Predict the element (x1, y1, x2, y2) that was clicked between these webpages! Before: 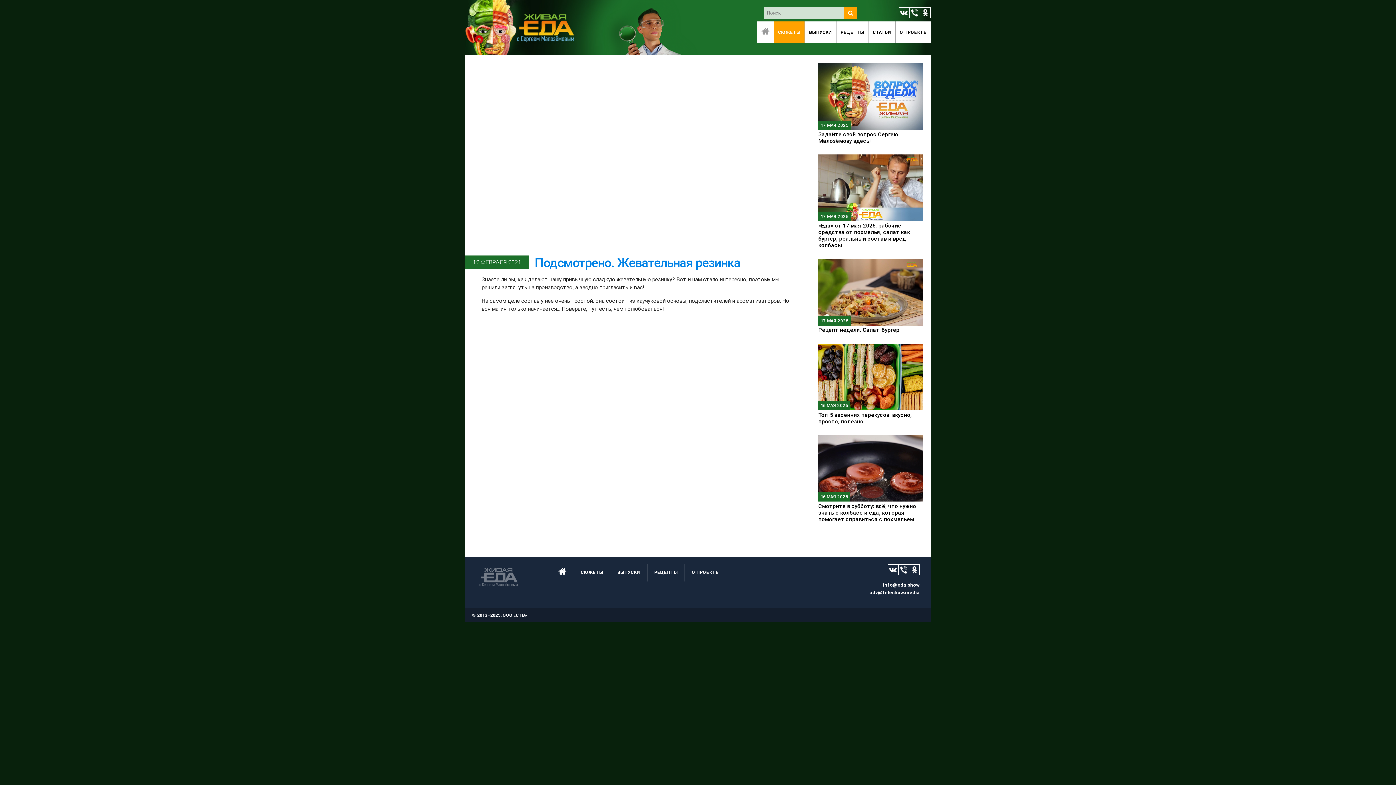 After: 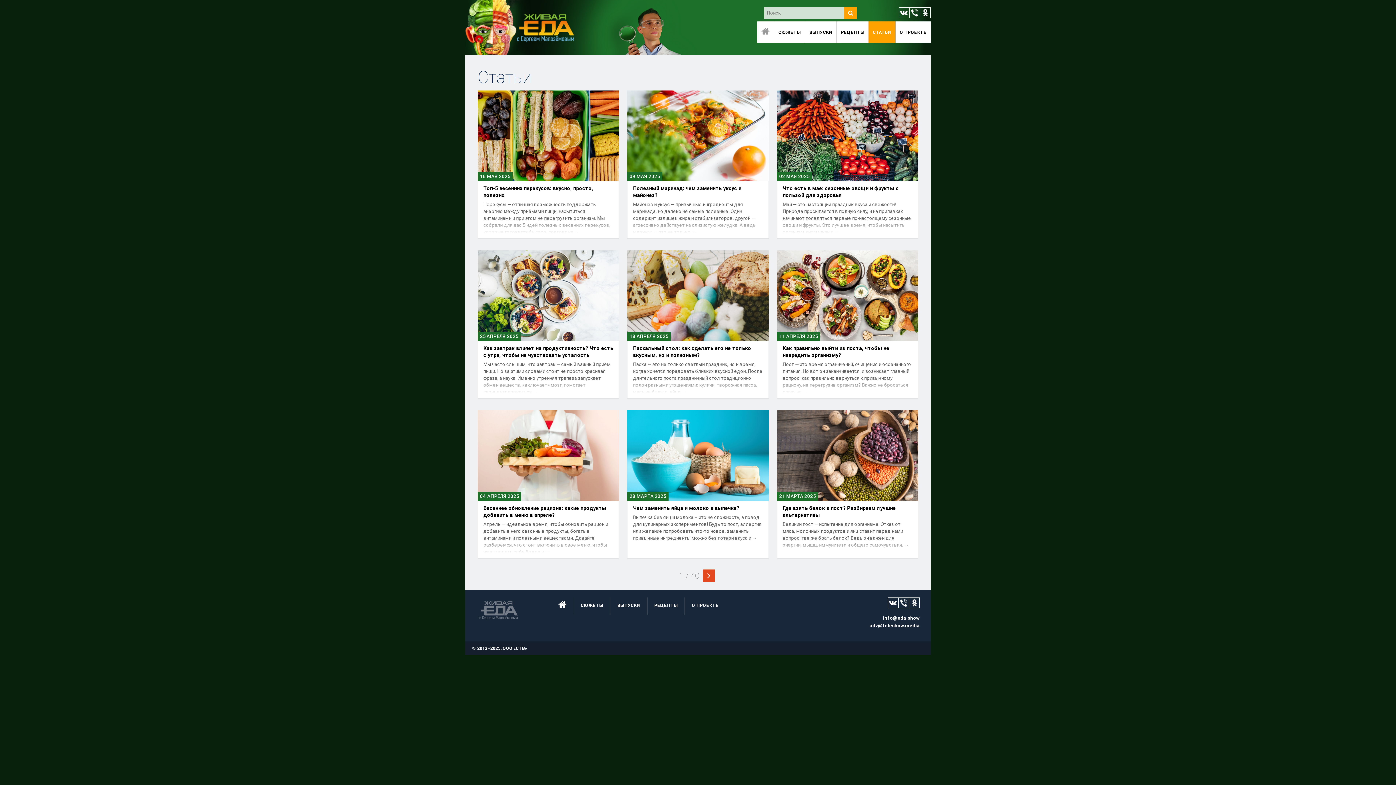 Action: bbox: (868, 21, 895, 43) label: СТАТЬИ